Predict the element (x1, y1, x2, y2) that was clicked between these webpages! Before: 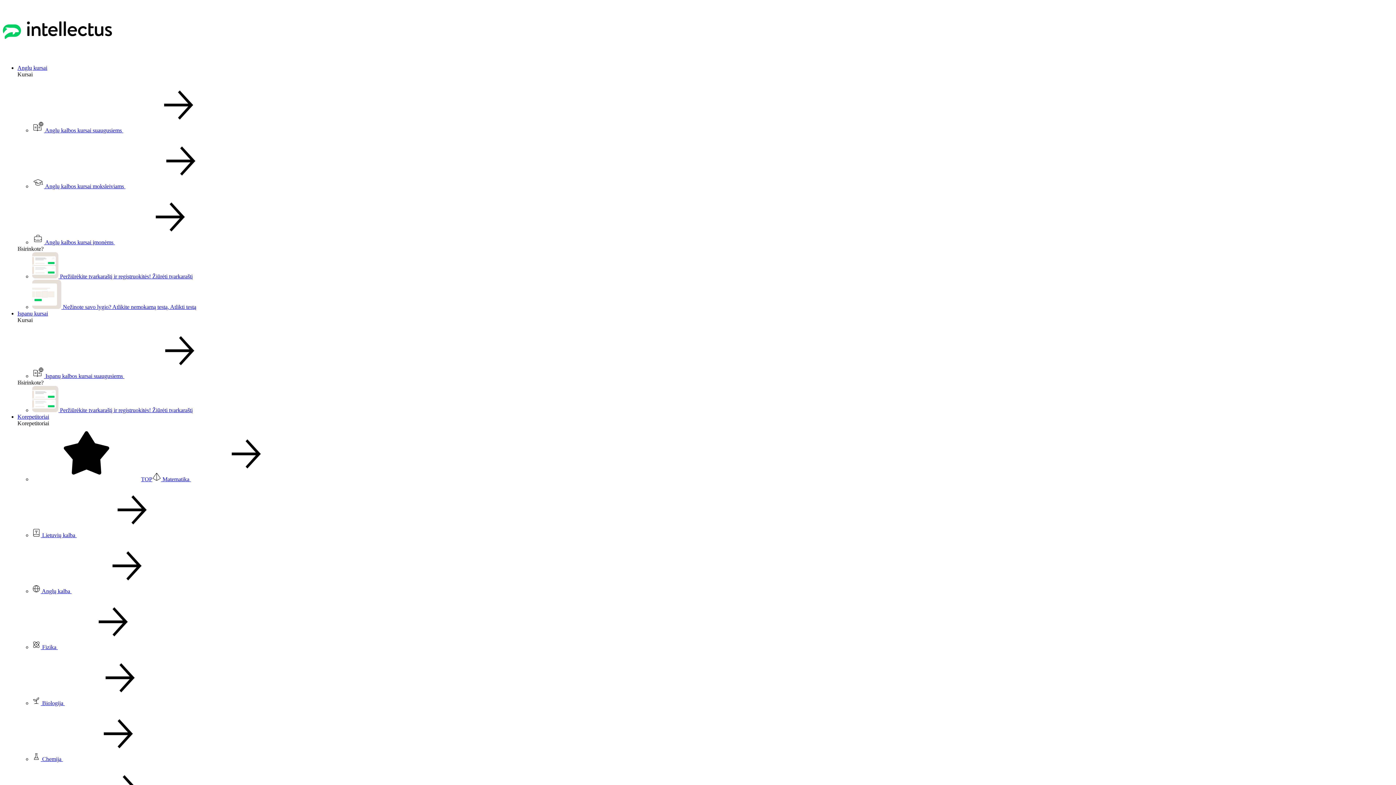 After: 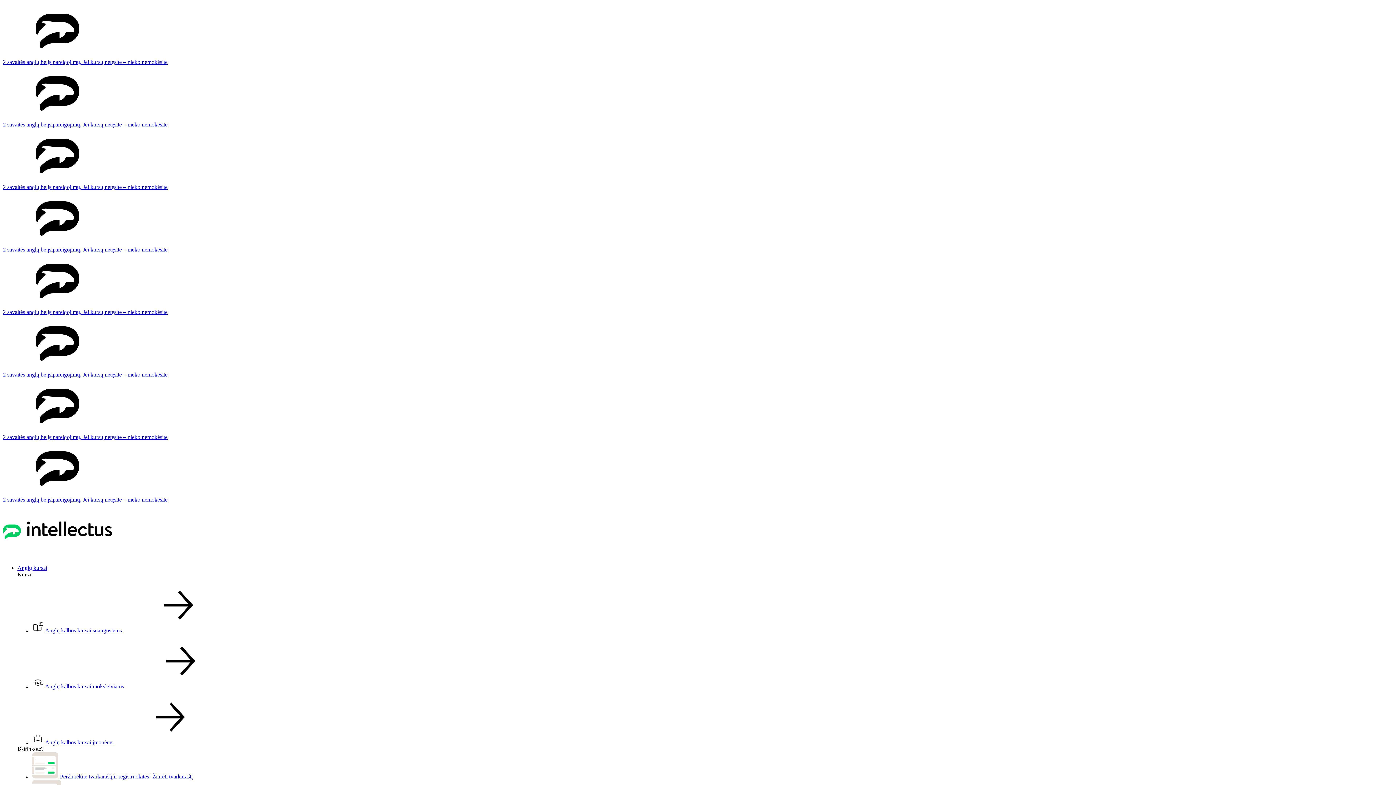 Action: bbox: (32, 373, 233, 379) label:  Ispanų kalbos kursai suaugusiems 